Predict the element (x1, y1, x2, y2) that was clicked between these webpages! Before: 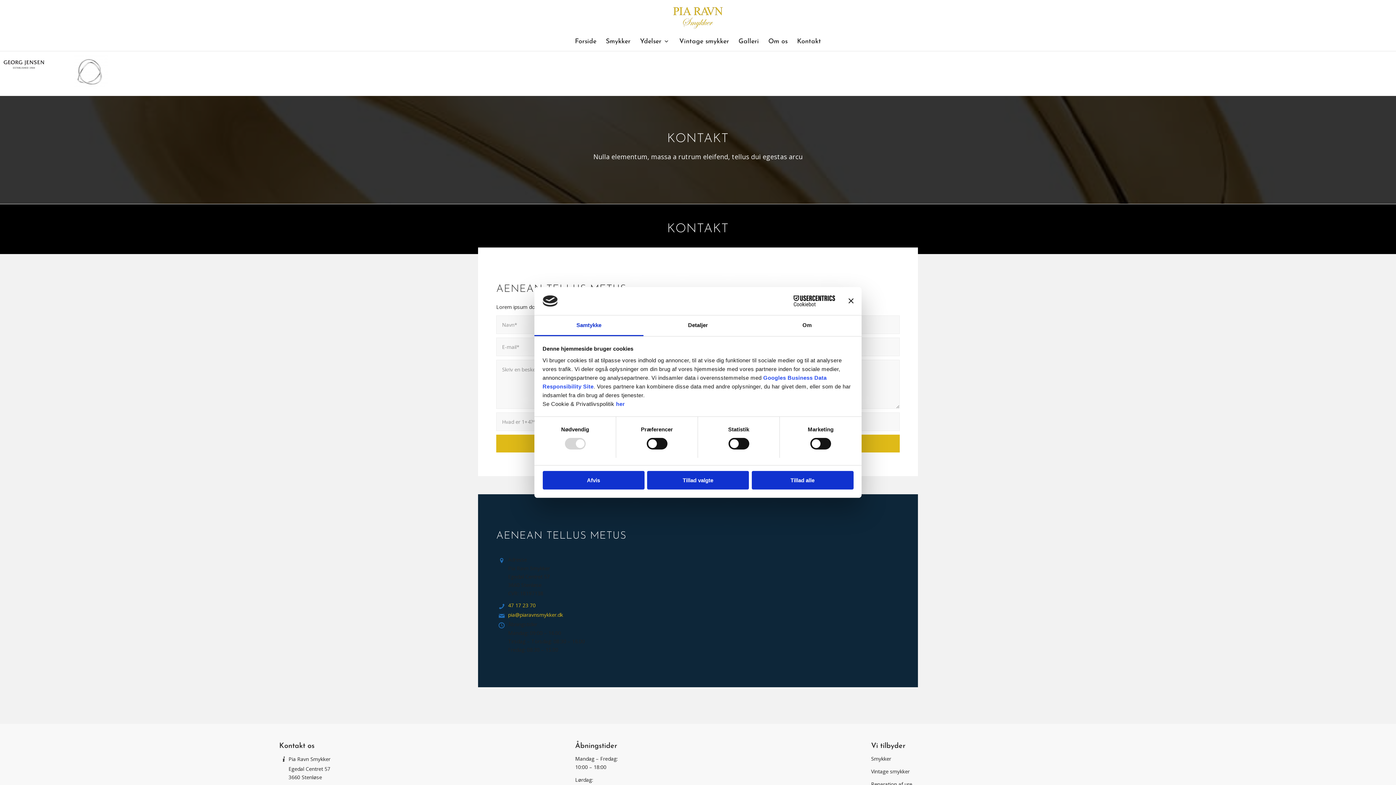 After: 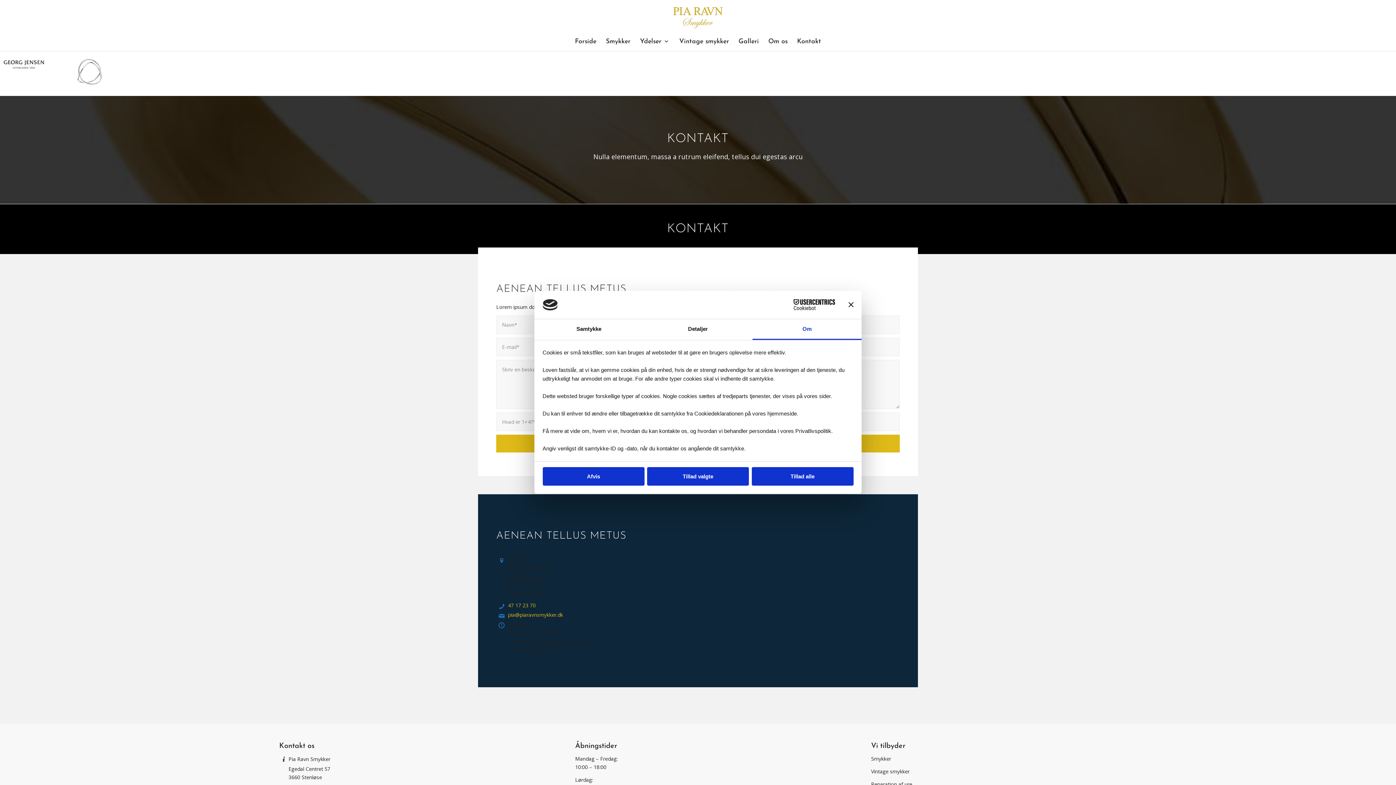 Action: bbox: (752, 315, 861, 336) label: Om